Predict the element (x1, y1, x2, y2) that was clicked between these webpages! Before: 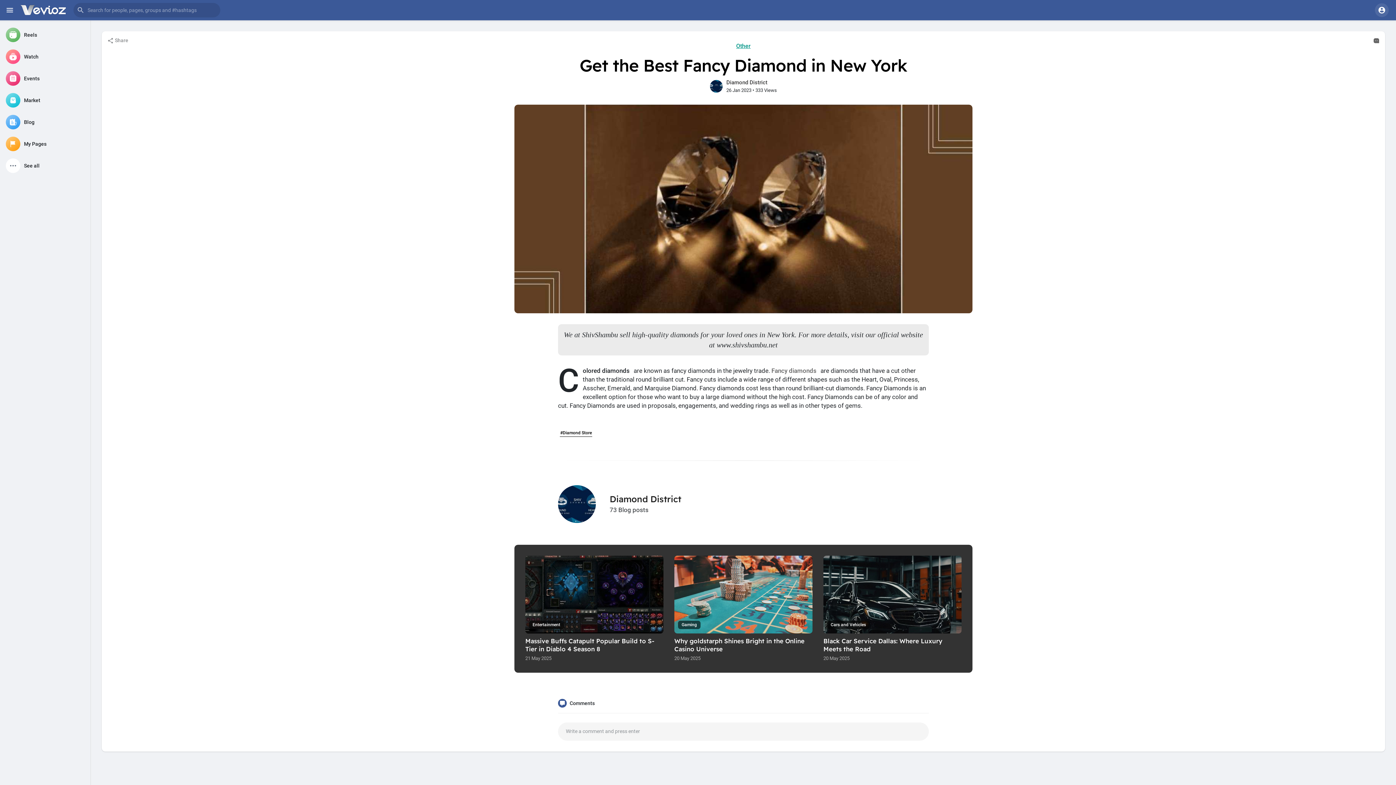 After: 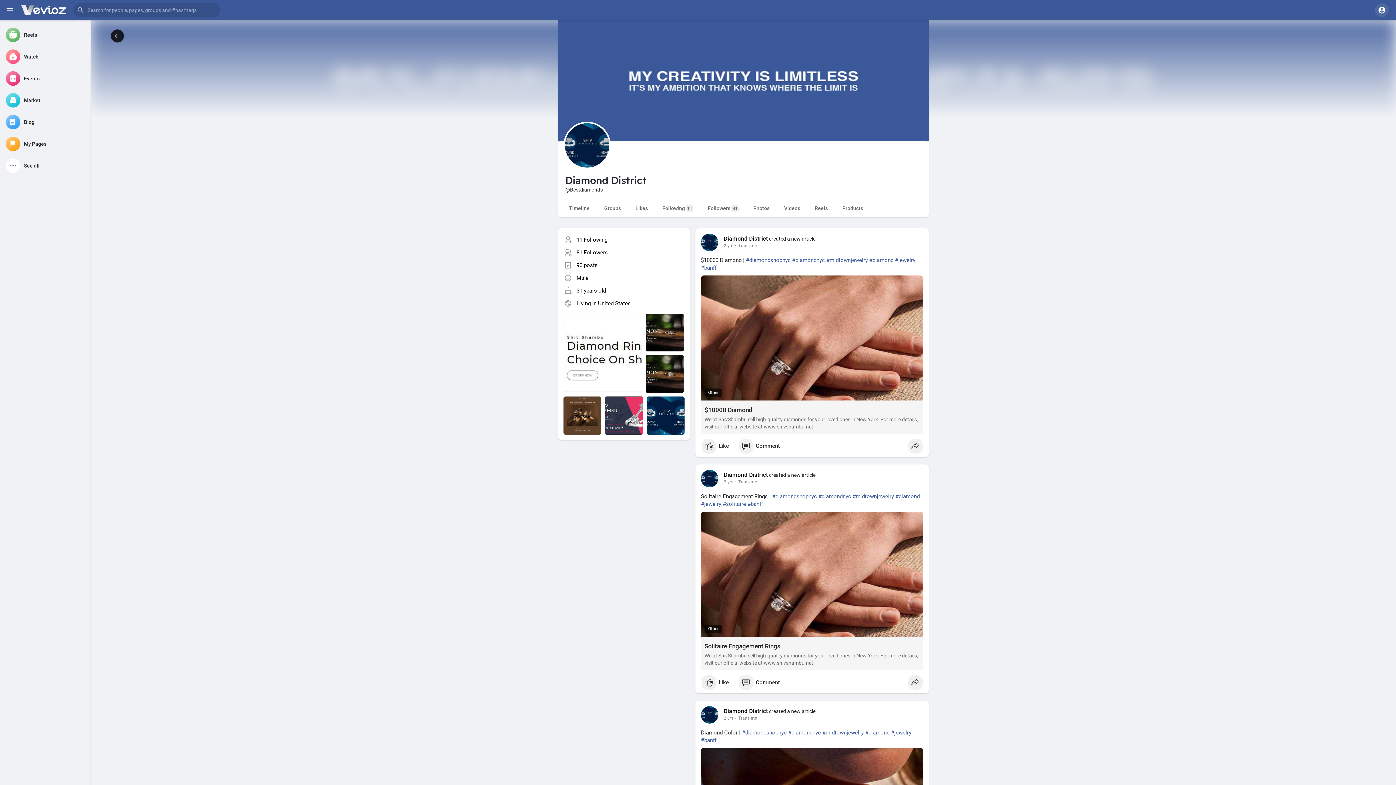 Action: bbox: (726, 79, 767, 85) label: Diamond District